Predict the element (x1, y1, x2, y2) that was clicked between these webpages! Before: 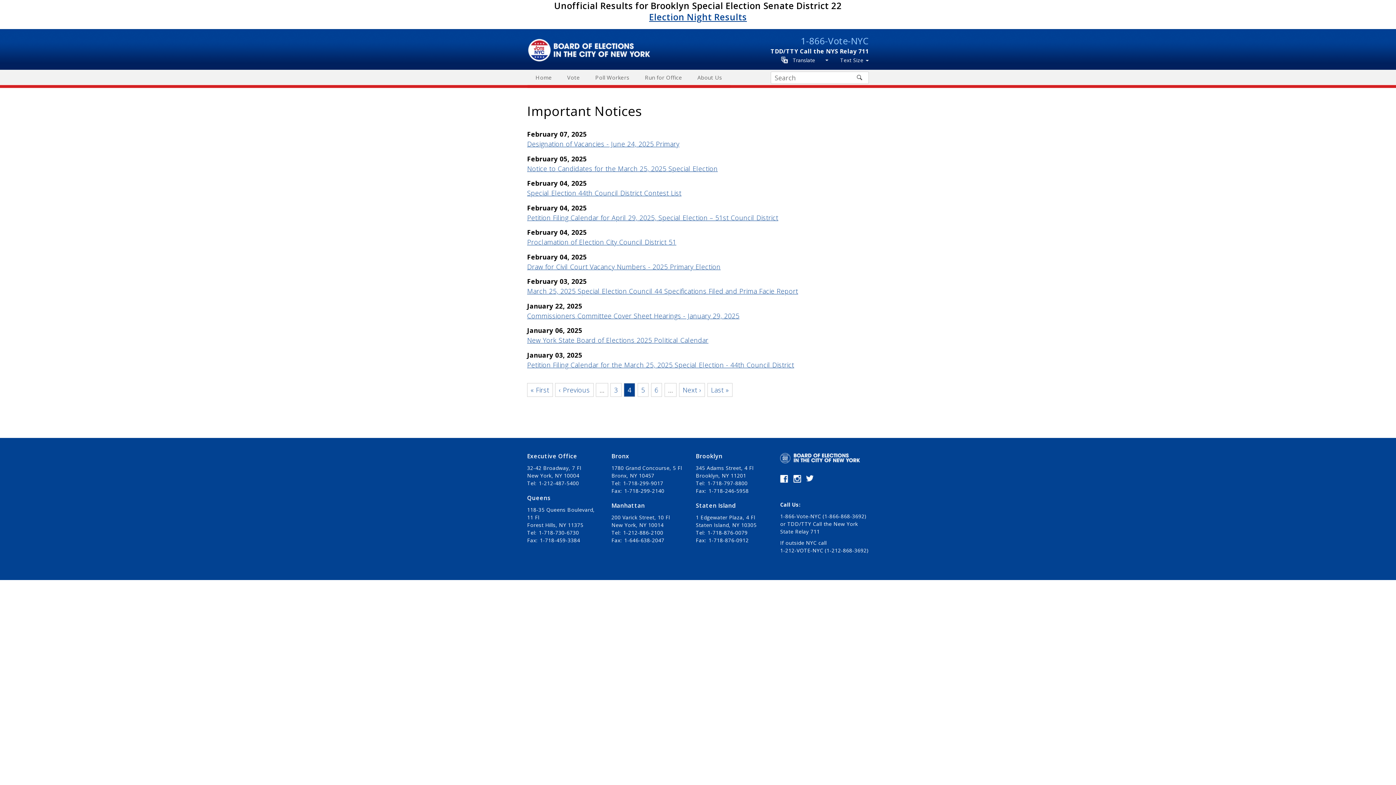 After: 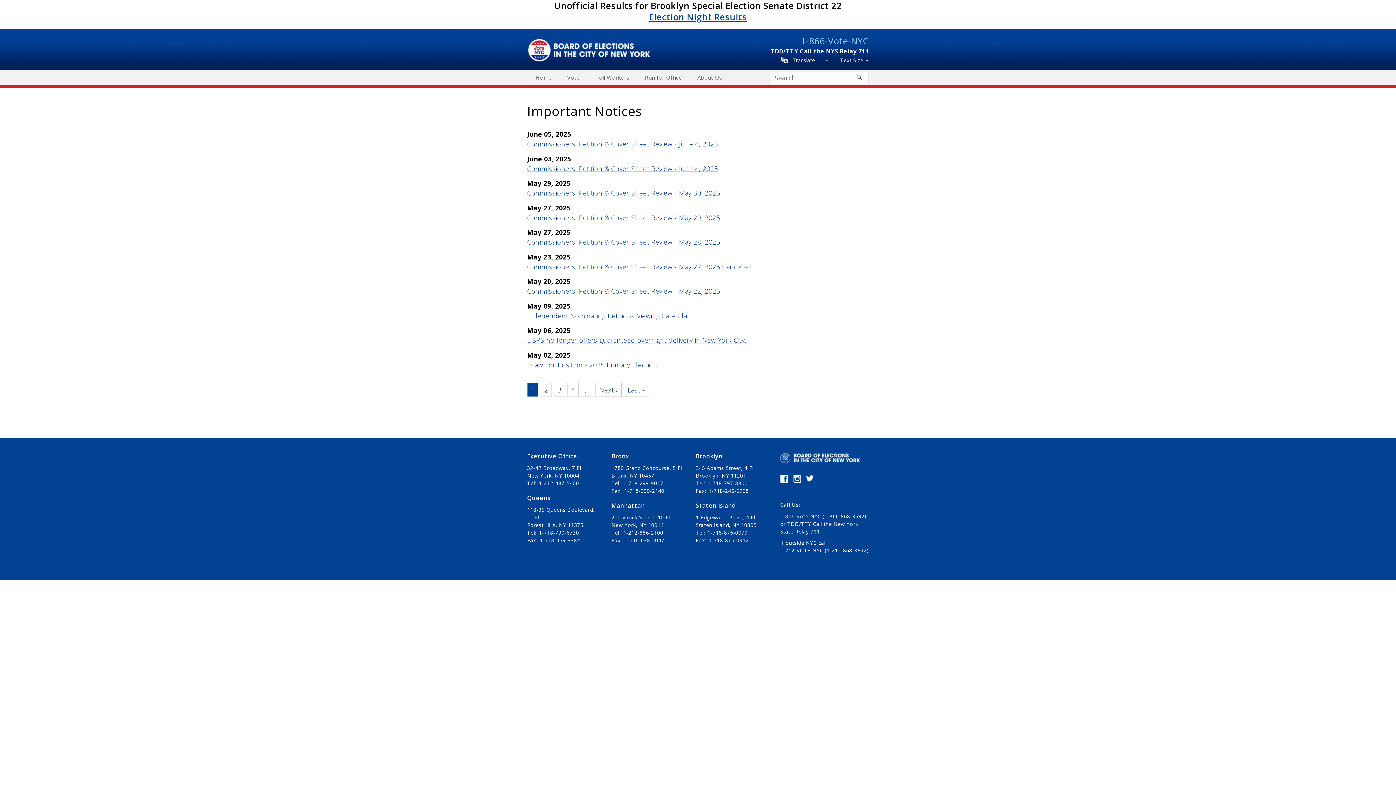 Action: bbox: (530, 385, 549, 394) label: First page
« First